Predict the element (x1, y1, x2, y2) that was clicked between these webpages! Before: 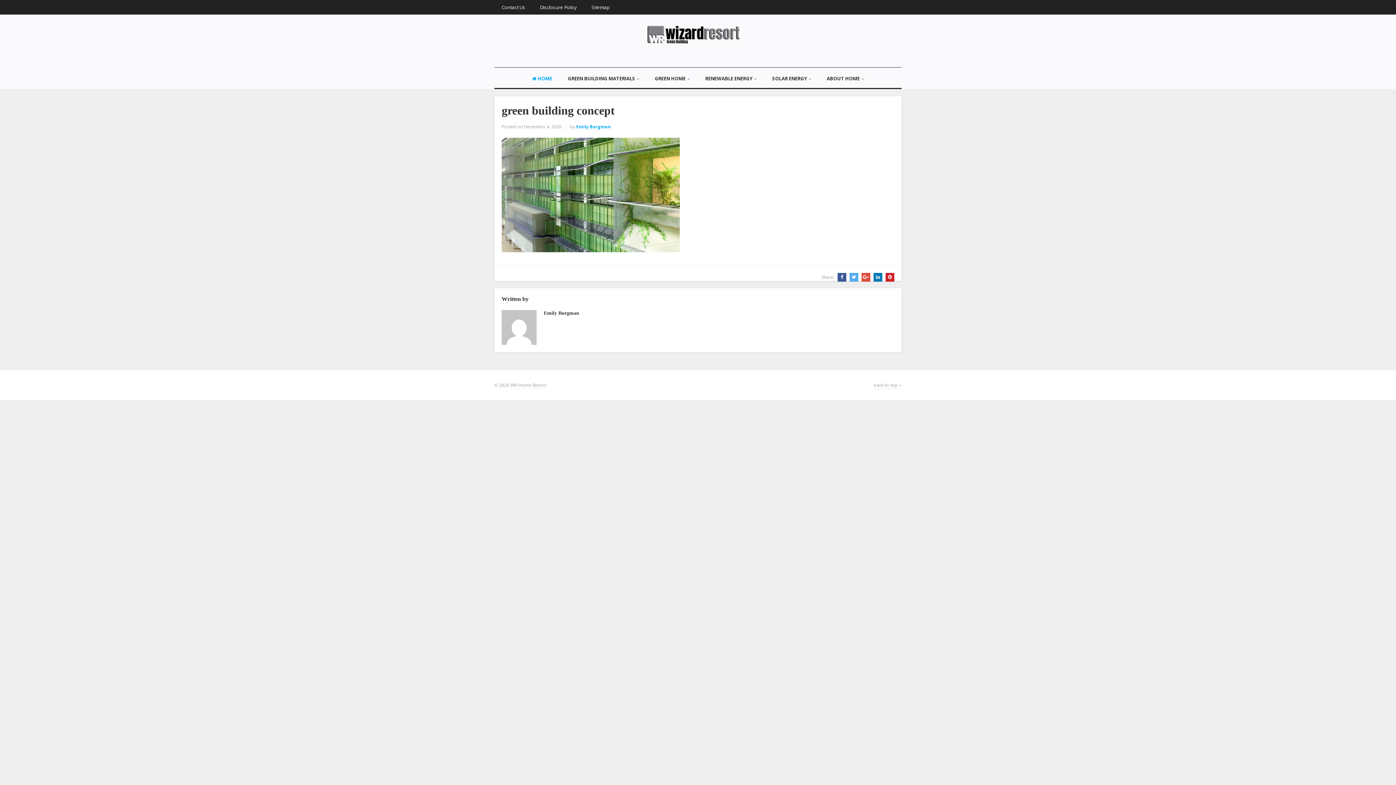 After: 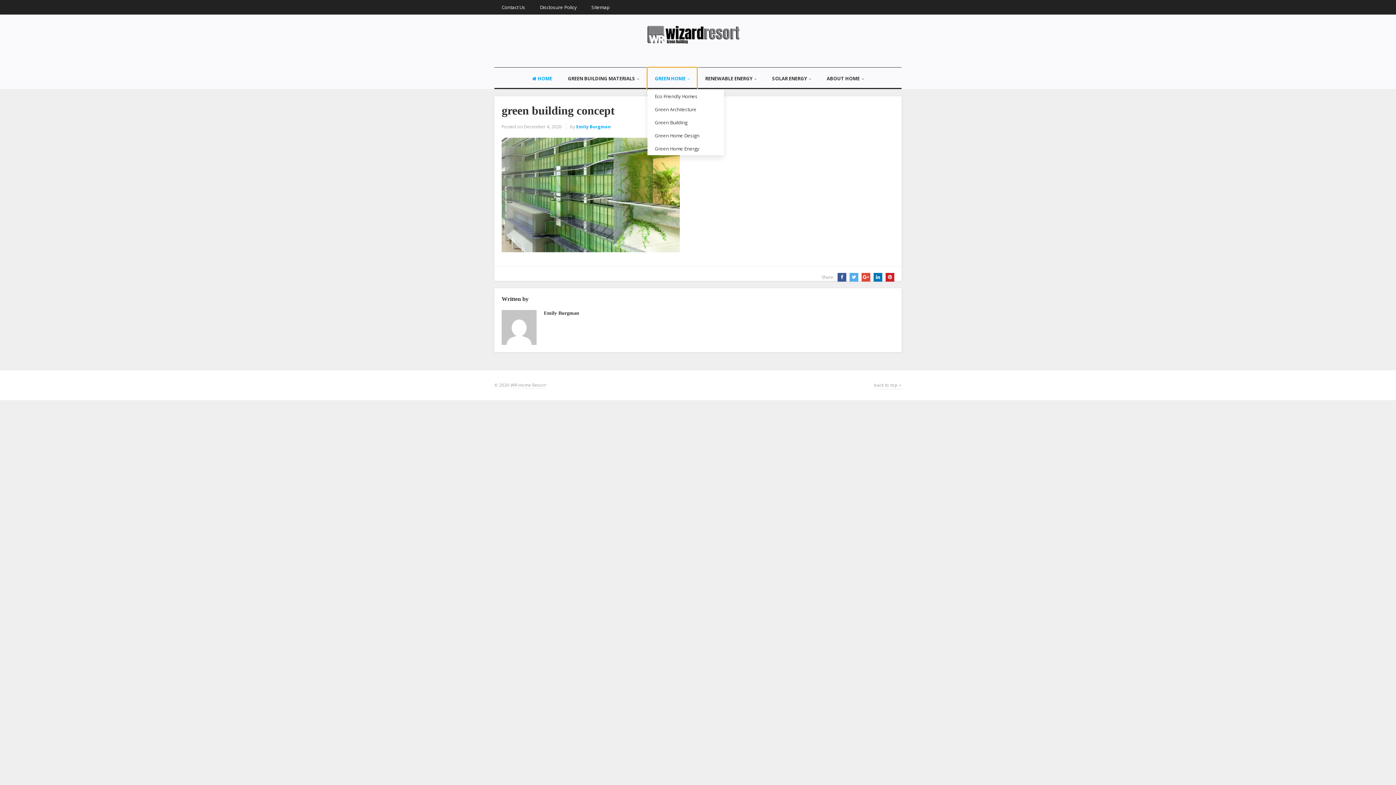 Action: bbox: (647, 67, 697, 89) label: GREEN HOME